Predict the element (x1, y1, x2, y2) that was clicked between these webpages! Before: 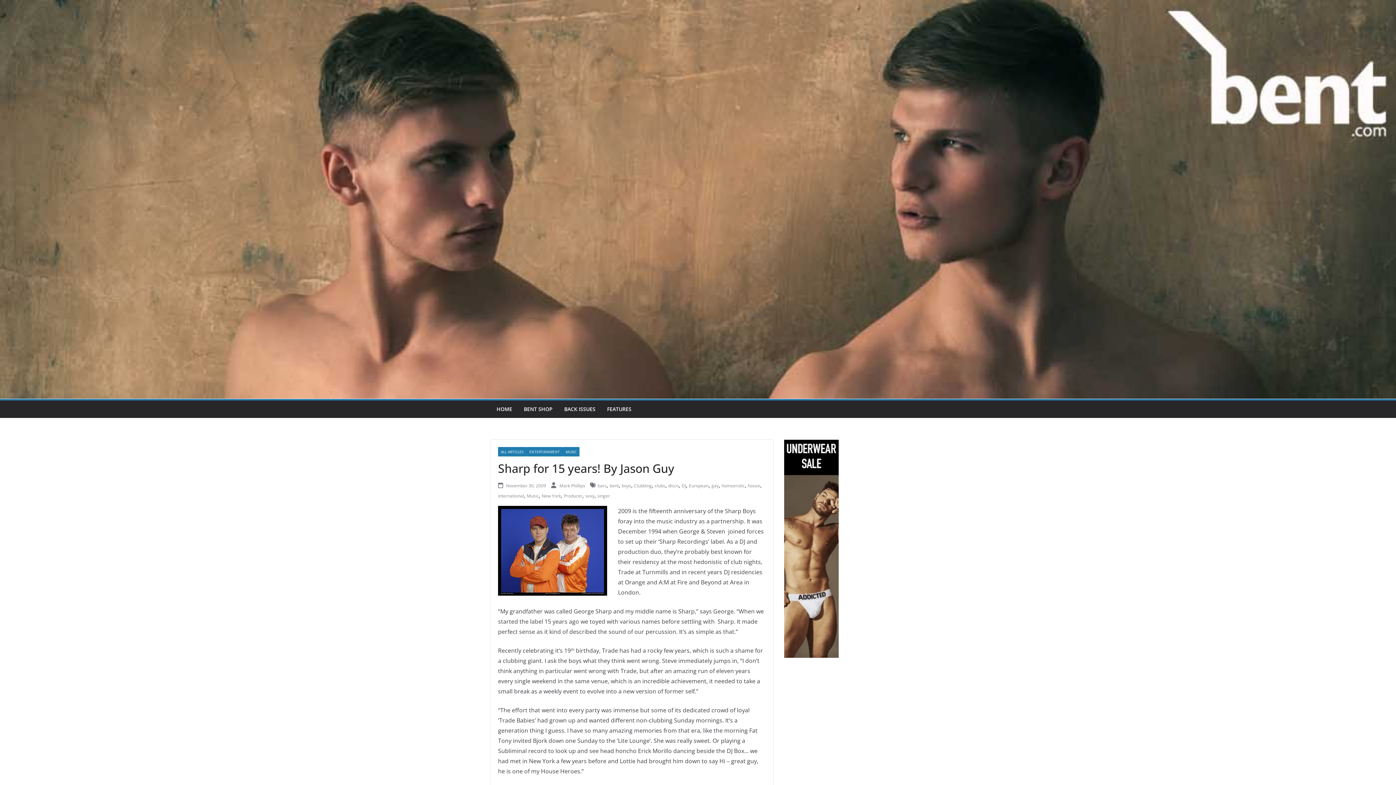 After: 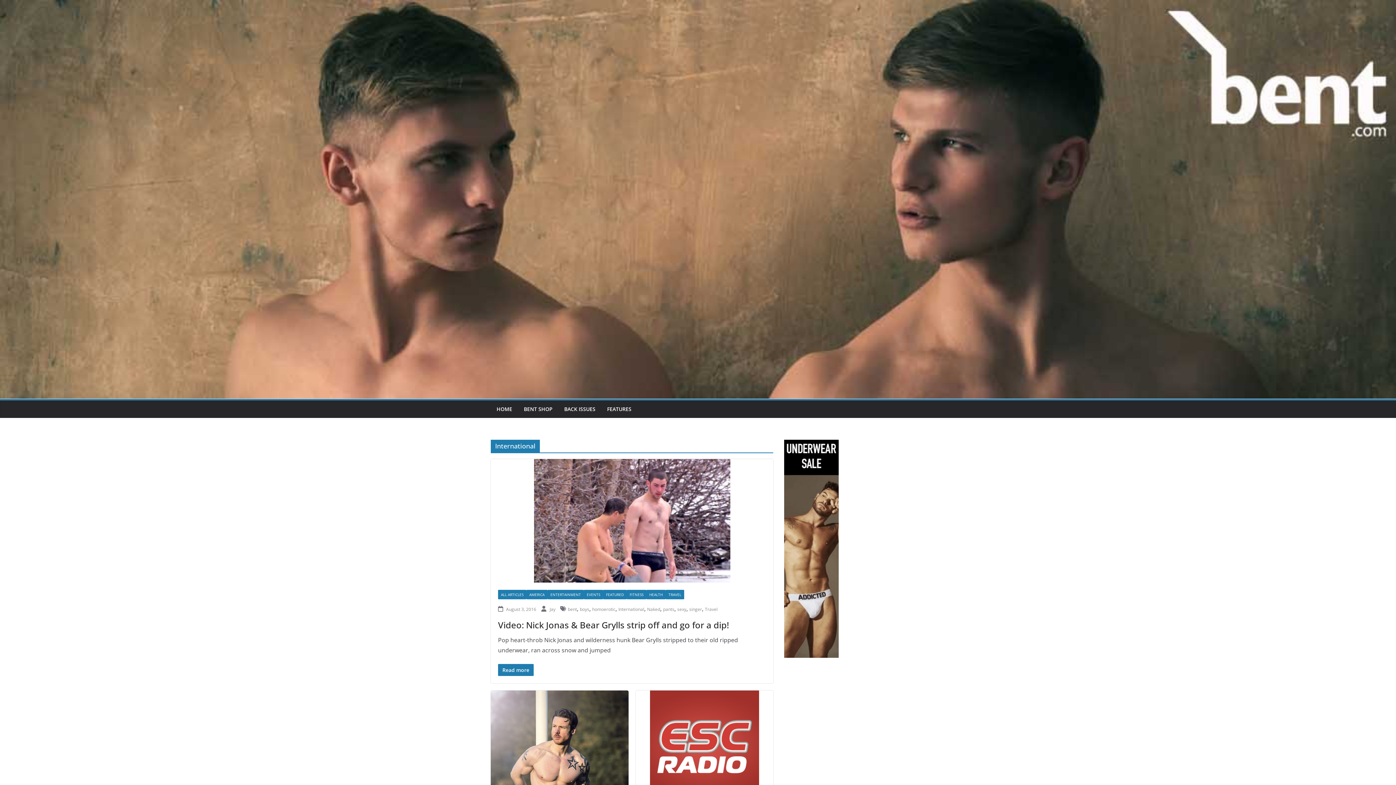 Action: label: International bbox: (498, 493, 524, 499)